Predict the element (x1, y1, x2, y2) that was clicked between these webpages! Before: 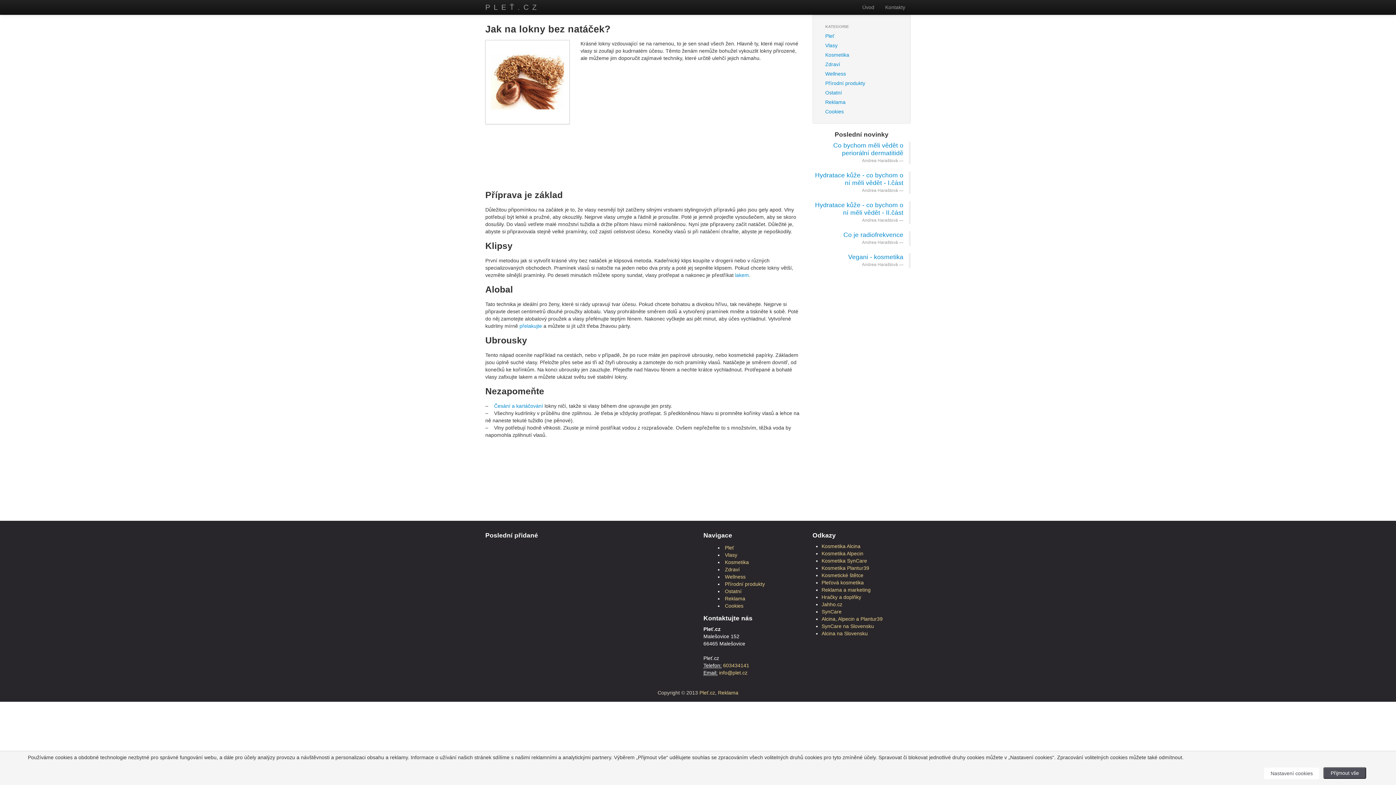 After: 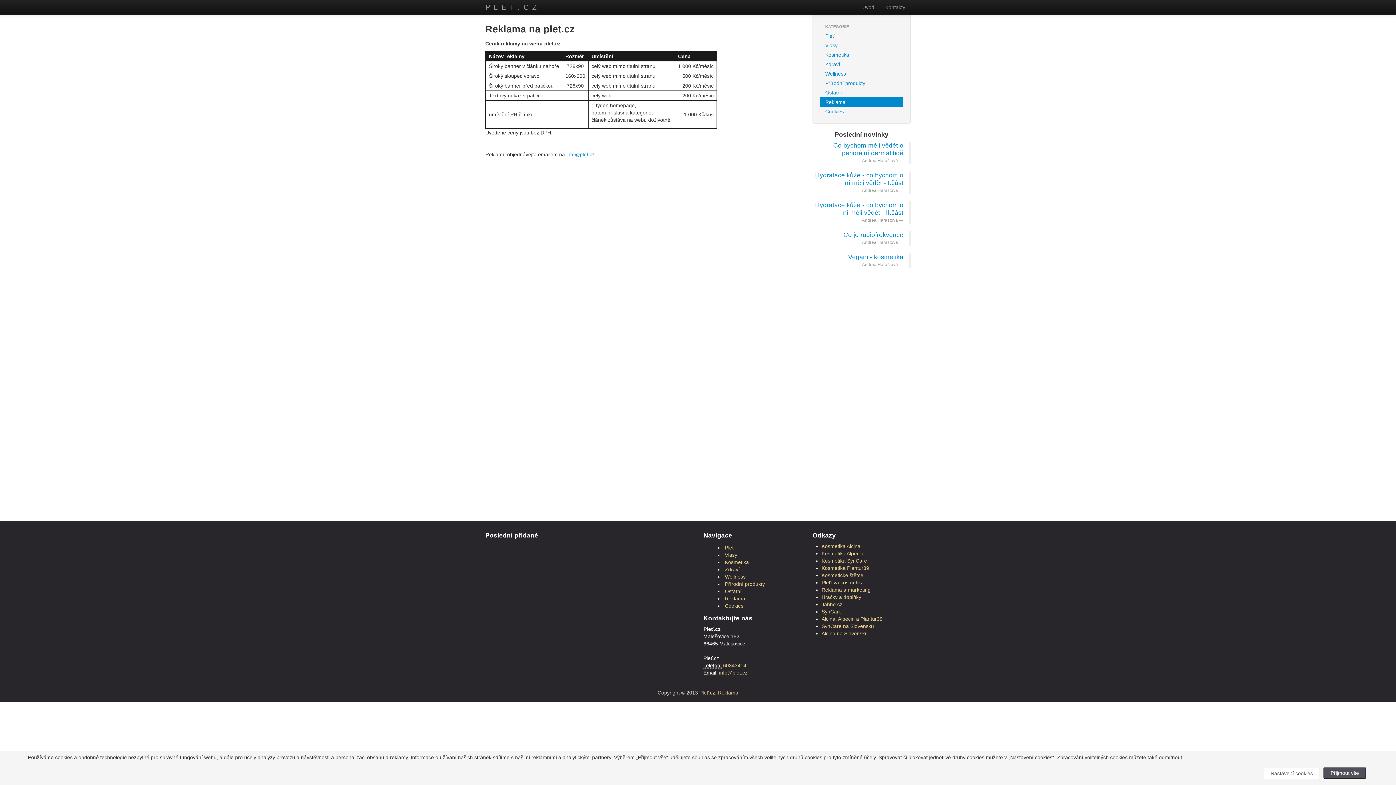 Action: bbox: (820, 97, 903, 106) label: Reklama